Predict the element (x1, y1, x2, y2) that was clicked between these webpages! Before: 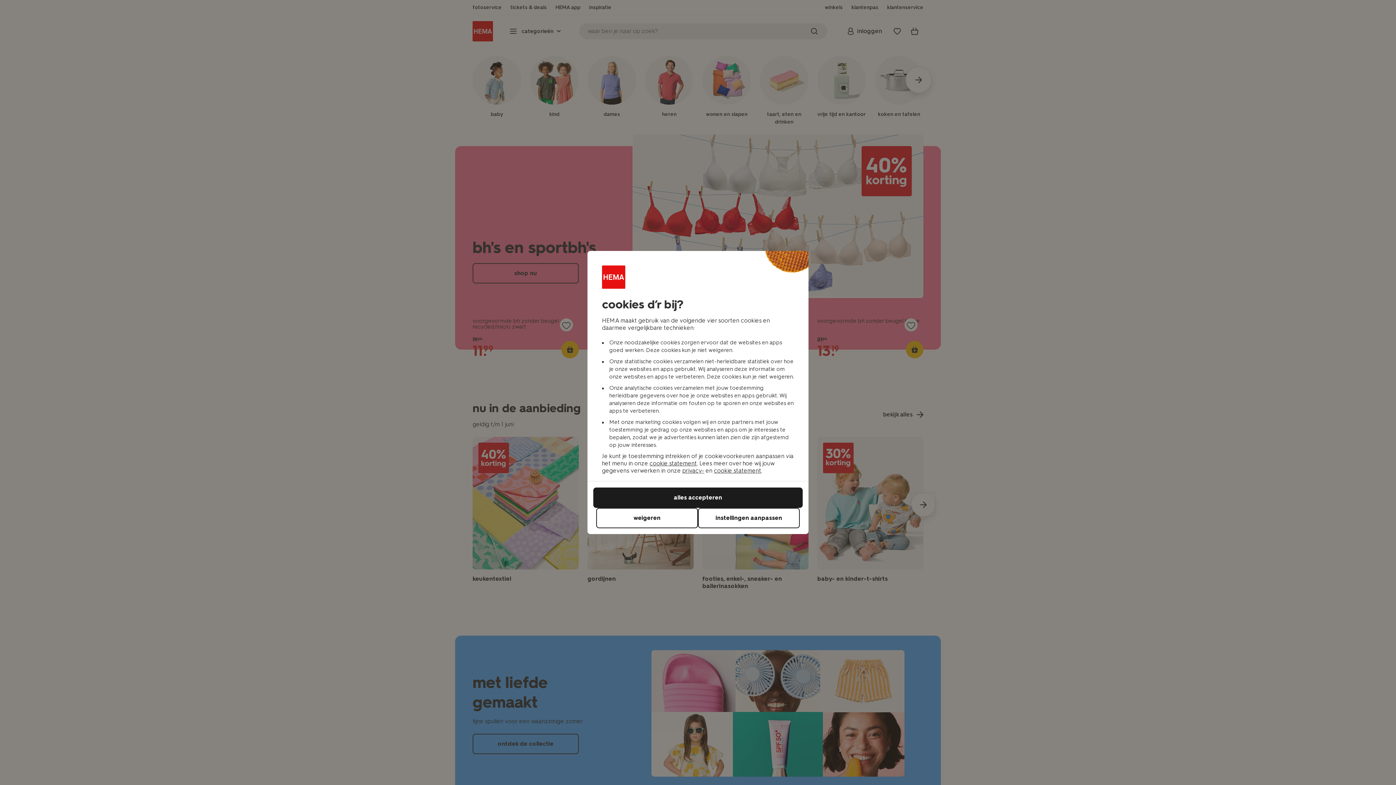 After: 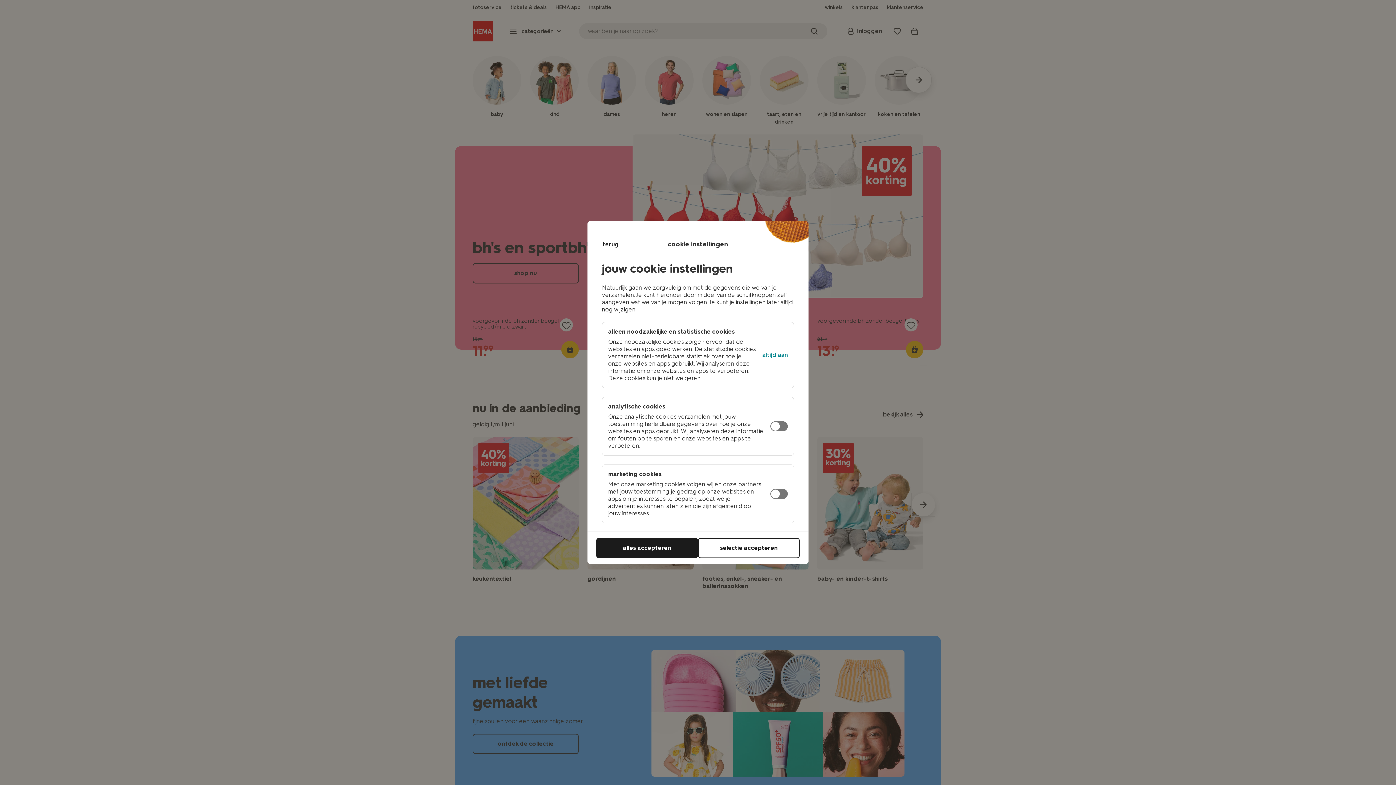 Action: label: instellingen aanpassen bbox: (698, 508, 800, 528)